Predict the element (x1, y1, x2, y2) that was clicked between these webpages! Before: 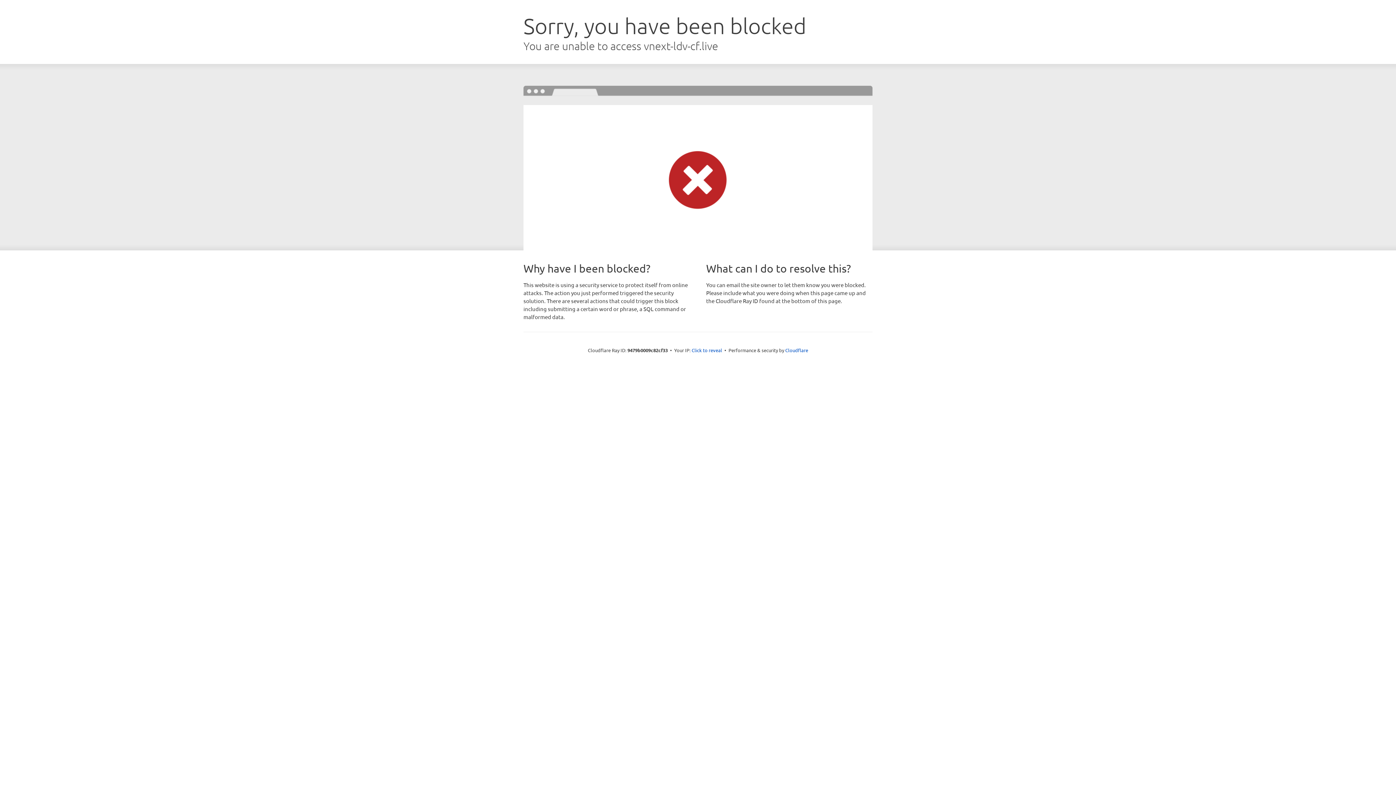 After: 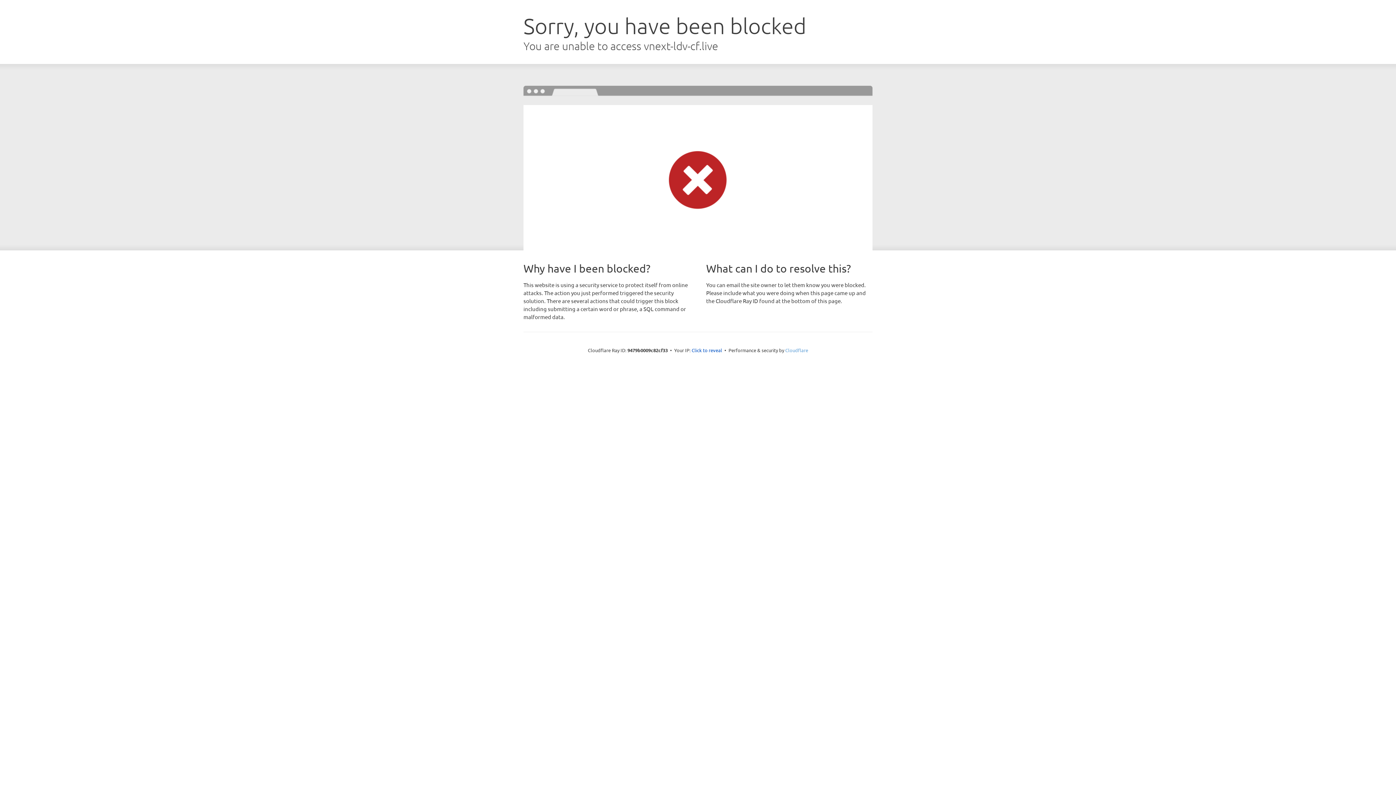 Action: bbox: (785, 347, 808, 353) label: Cloudflare